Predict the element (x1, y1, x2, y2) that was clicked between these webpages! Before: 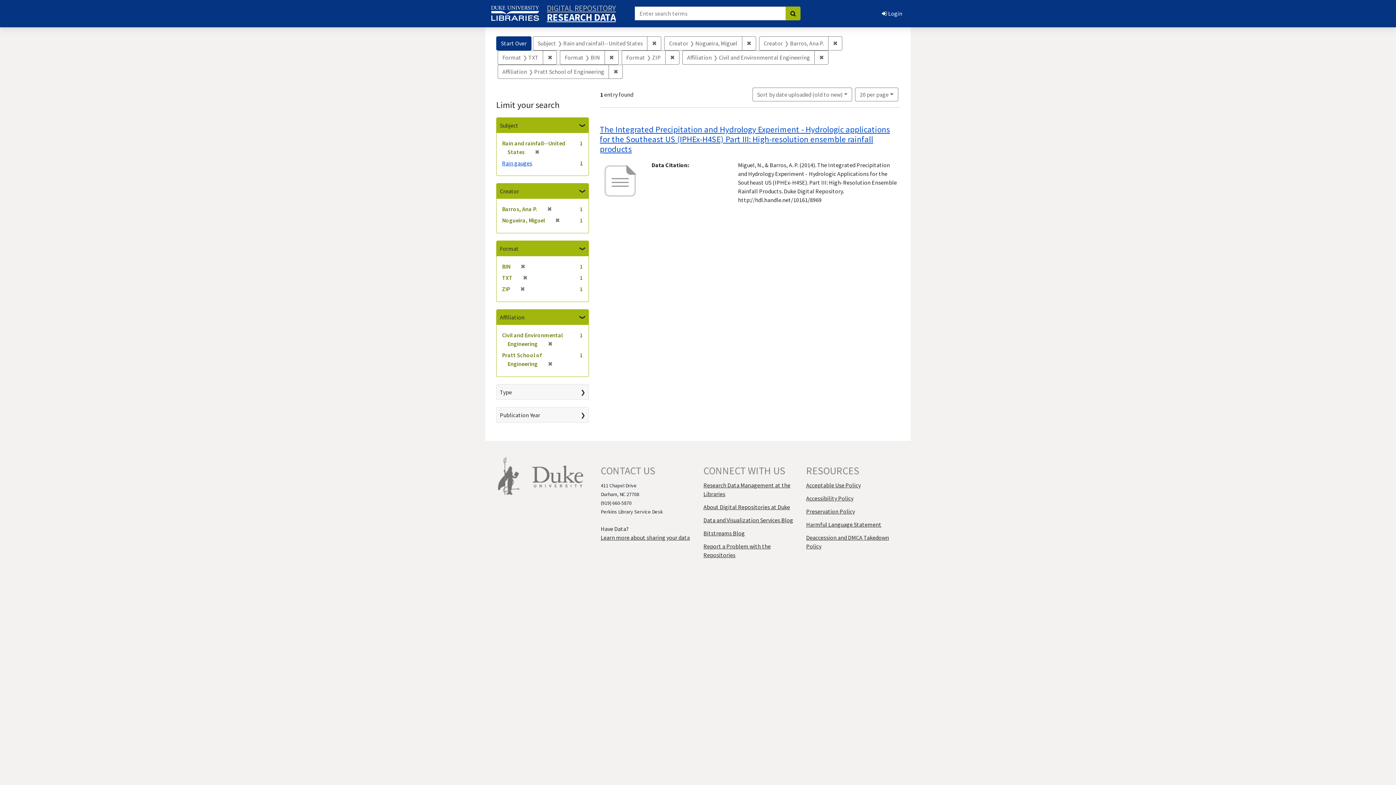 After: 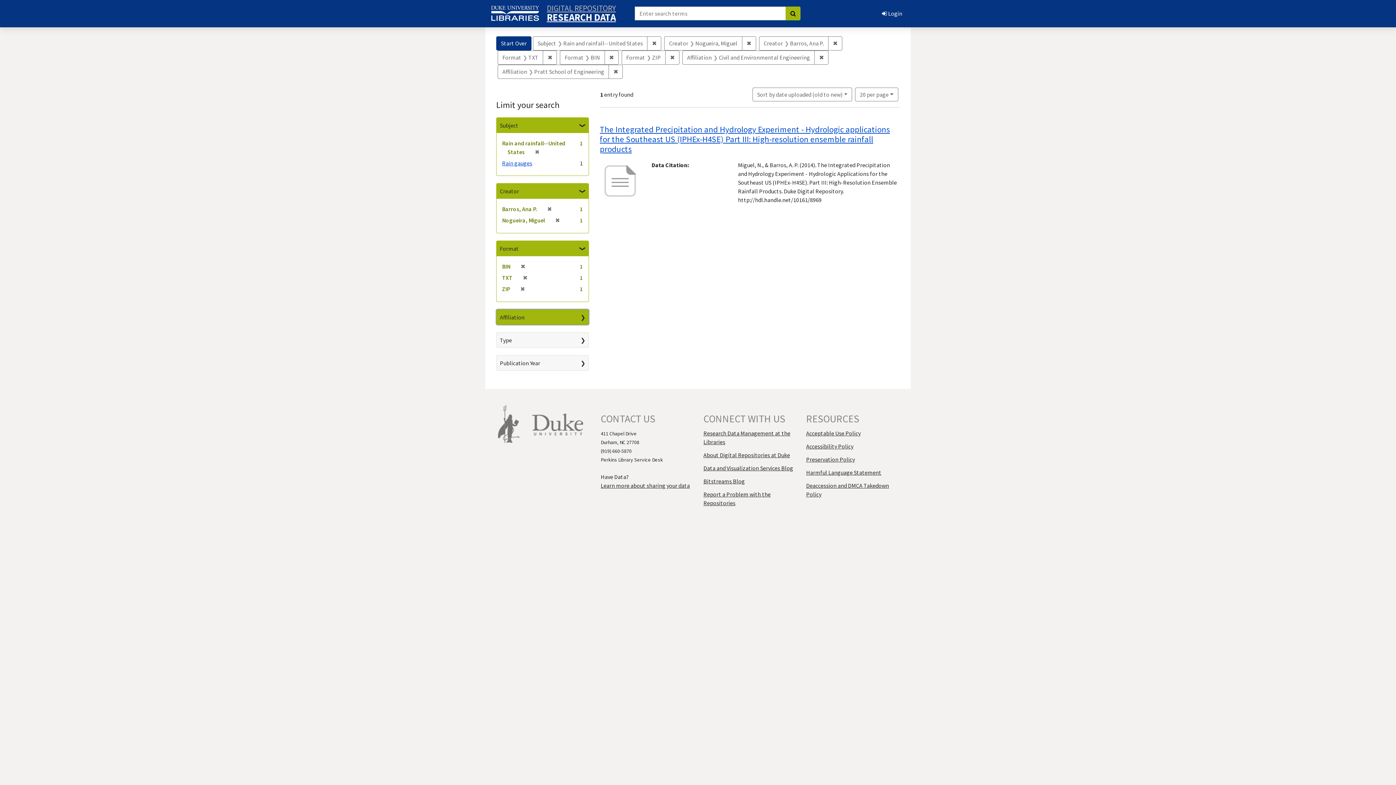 Action: label: Affiliation bbox: (496, 309, 588, 325)